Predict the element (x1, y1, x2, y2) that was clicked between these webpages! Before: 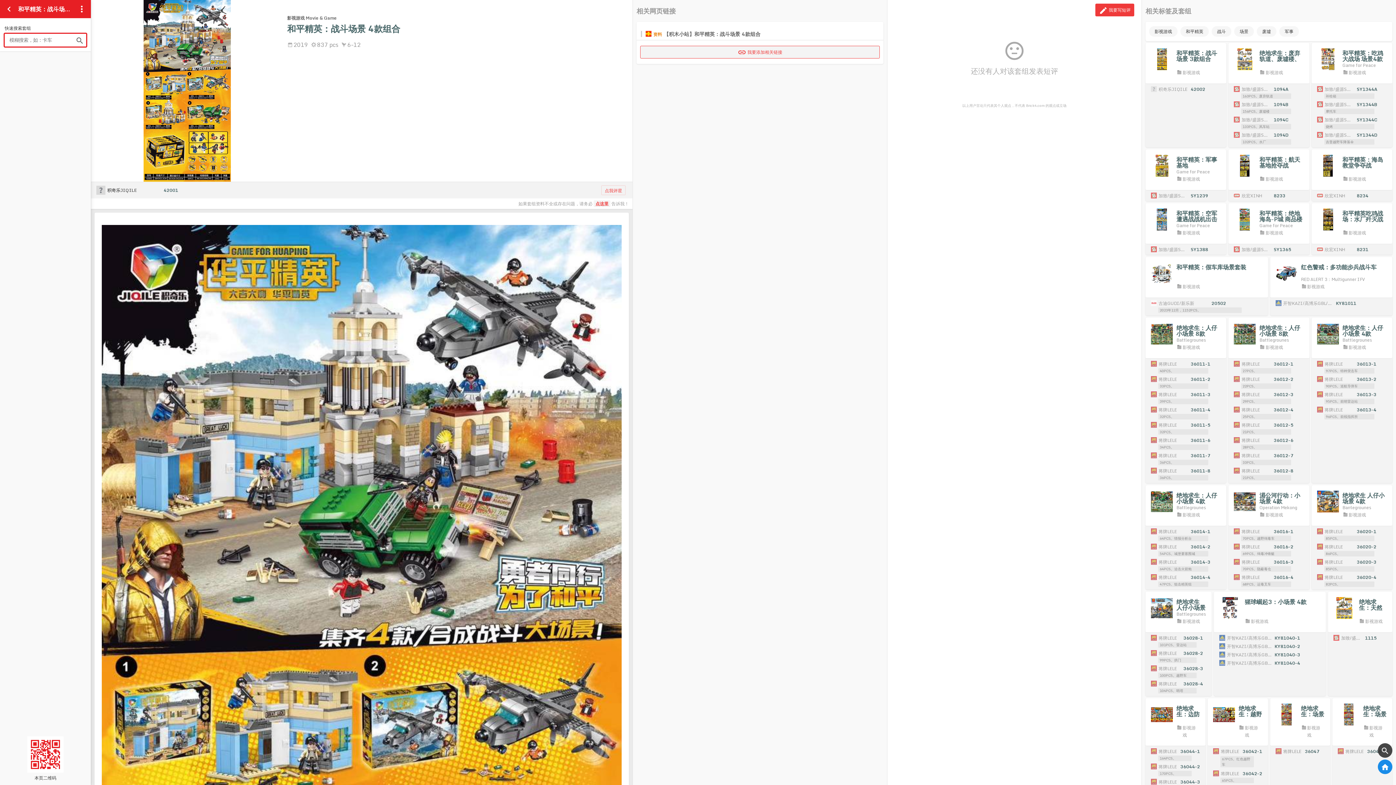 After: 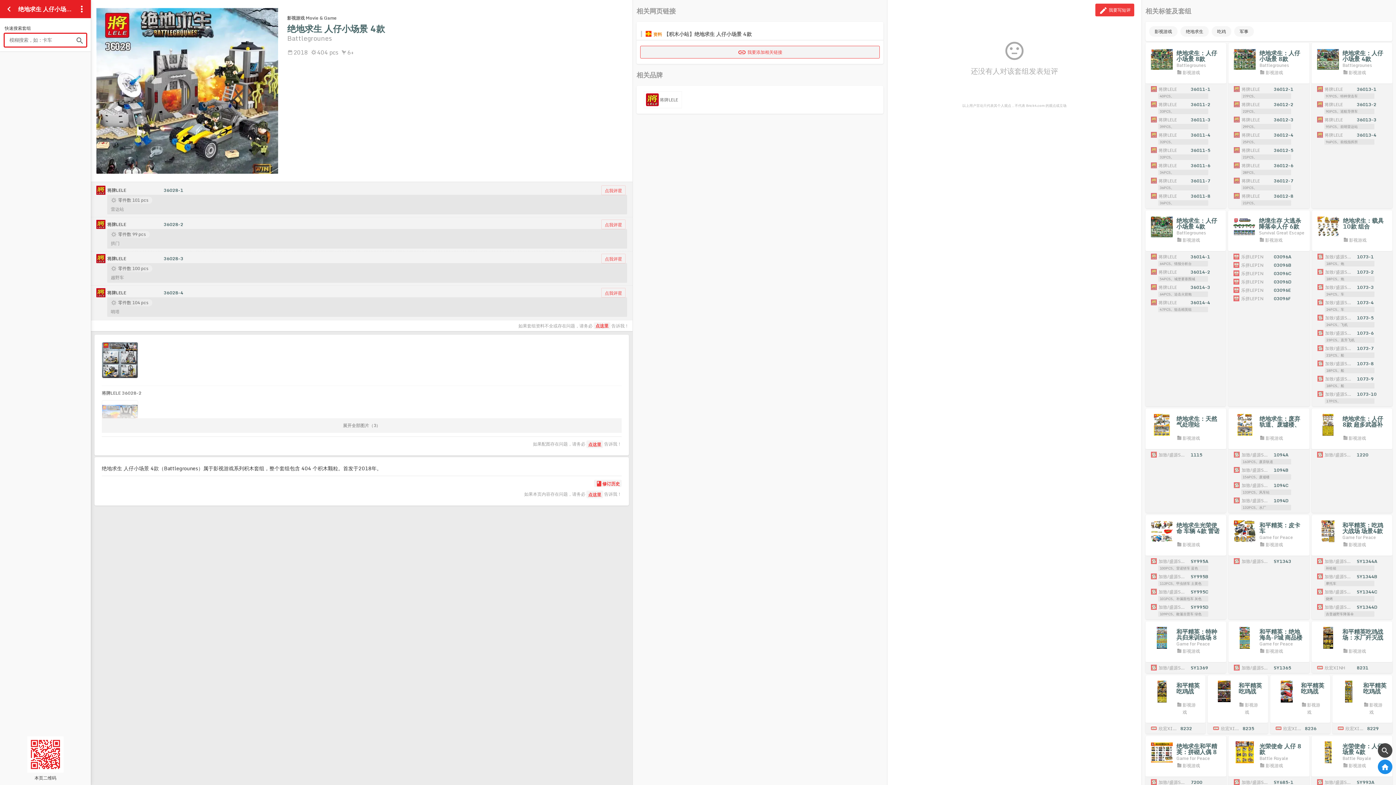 Action: label: 绝地求生 人仔小场景 4款
Battlegrounes
影视游戏 bbox: (1145, 592, 1212, 633)